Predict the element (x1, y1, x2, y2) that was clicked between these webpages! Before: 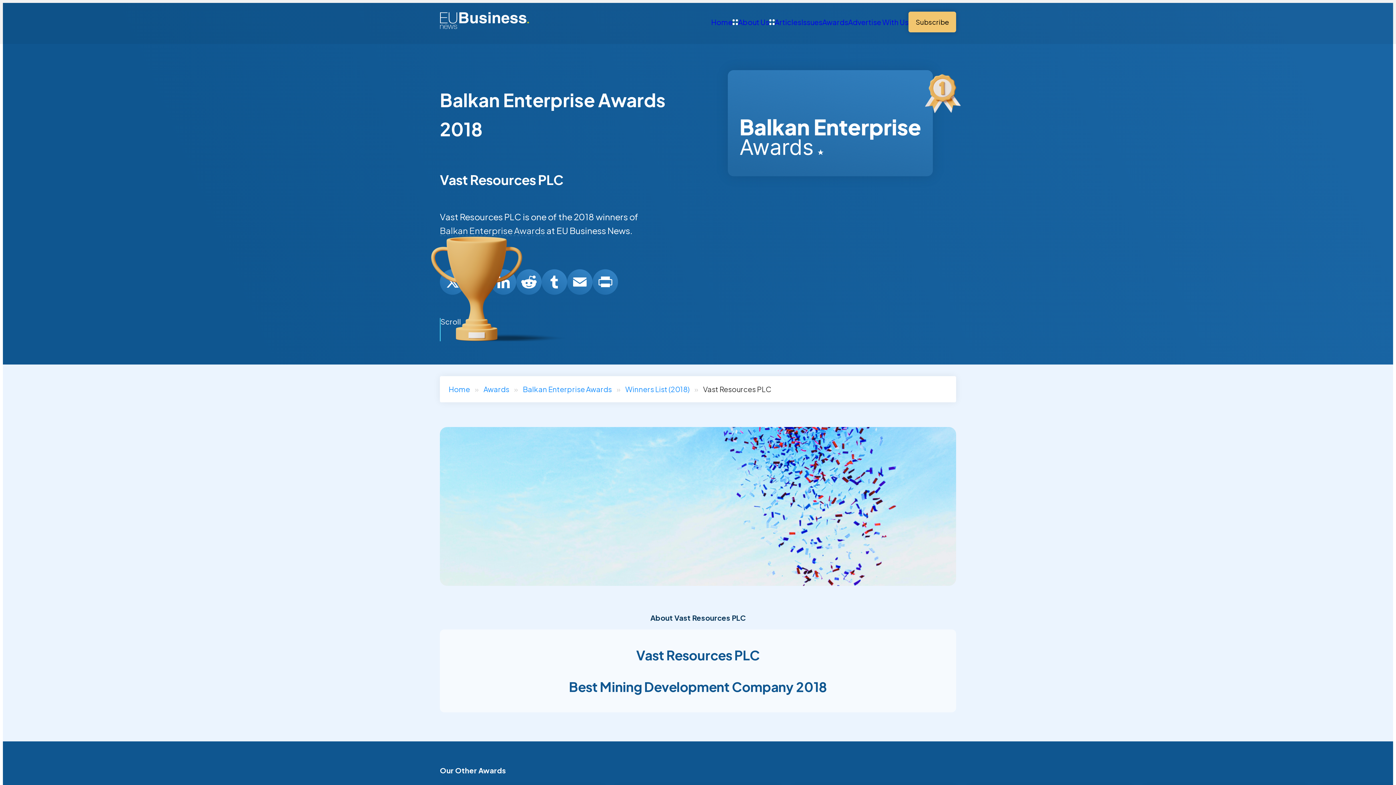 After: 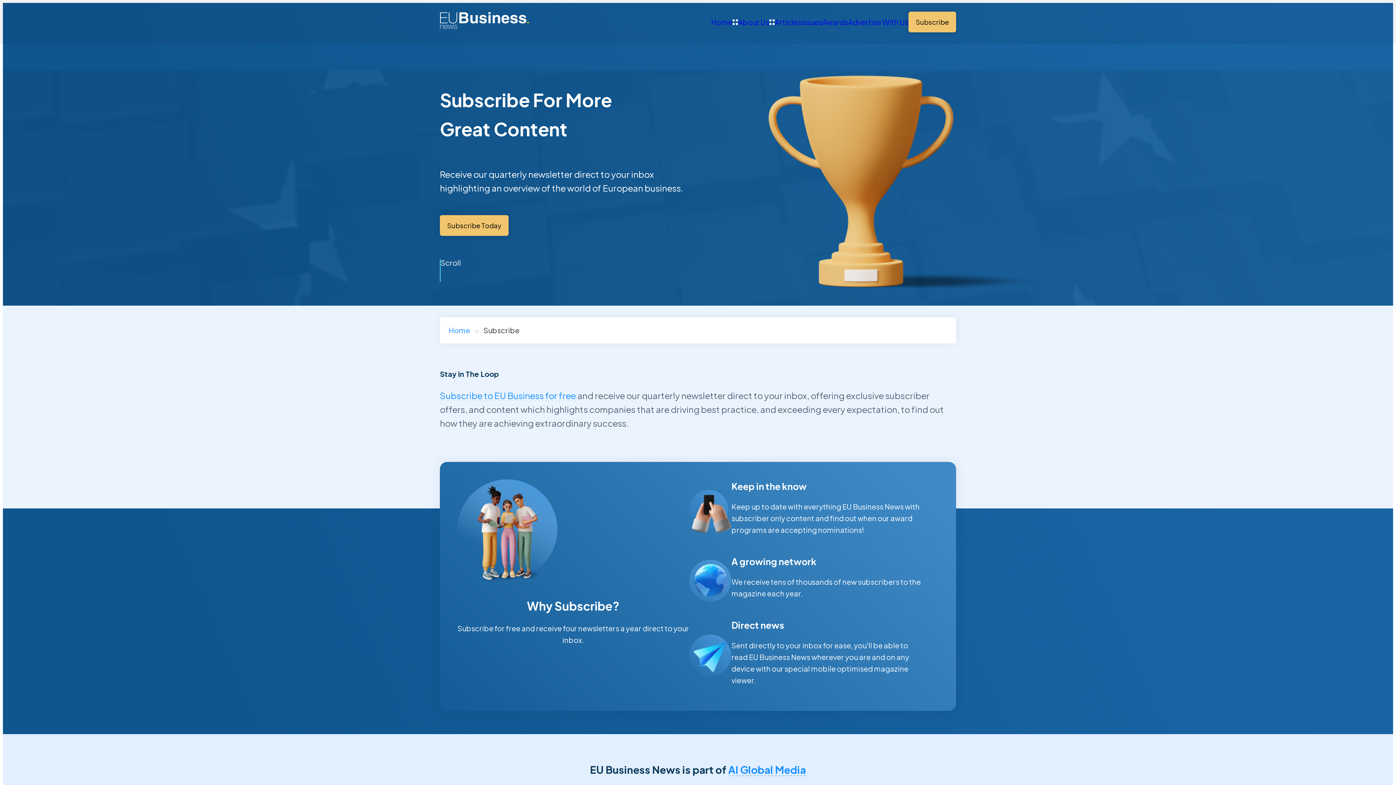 Action: label: Subscribe bbox: (908, 11, 956, 32)